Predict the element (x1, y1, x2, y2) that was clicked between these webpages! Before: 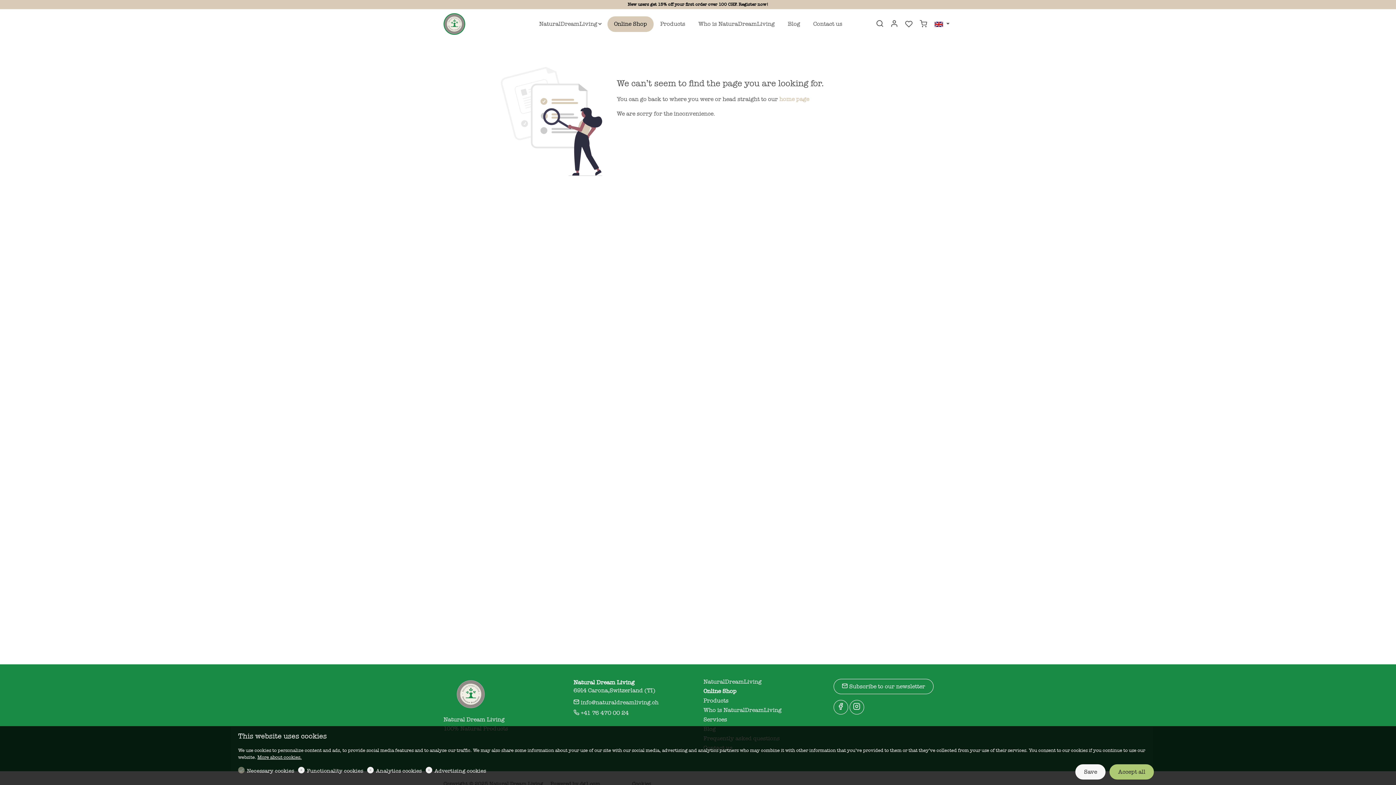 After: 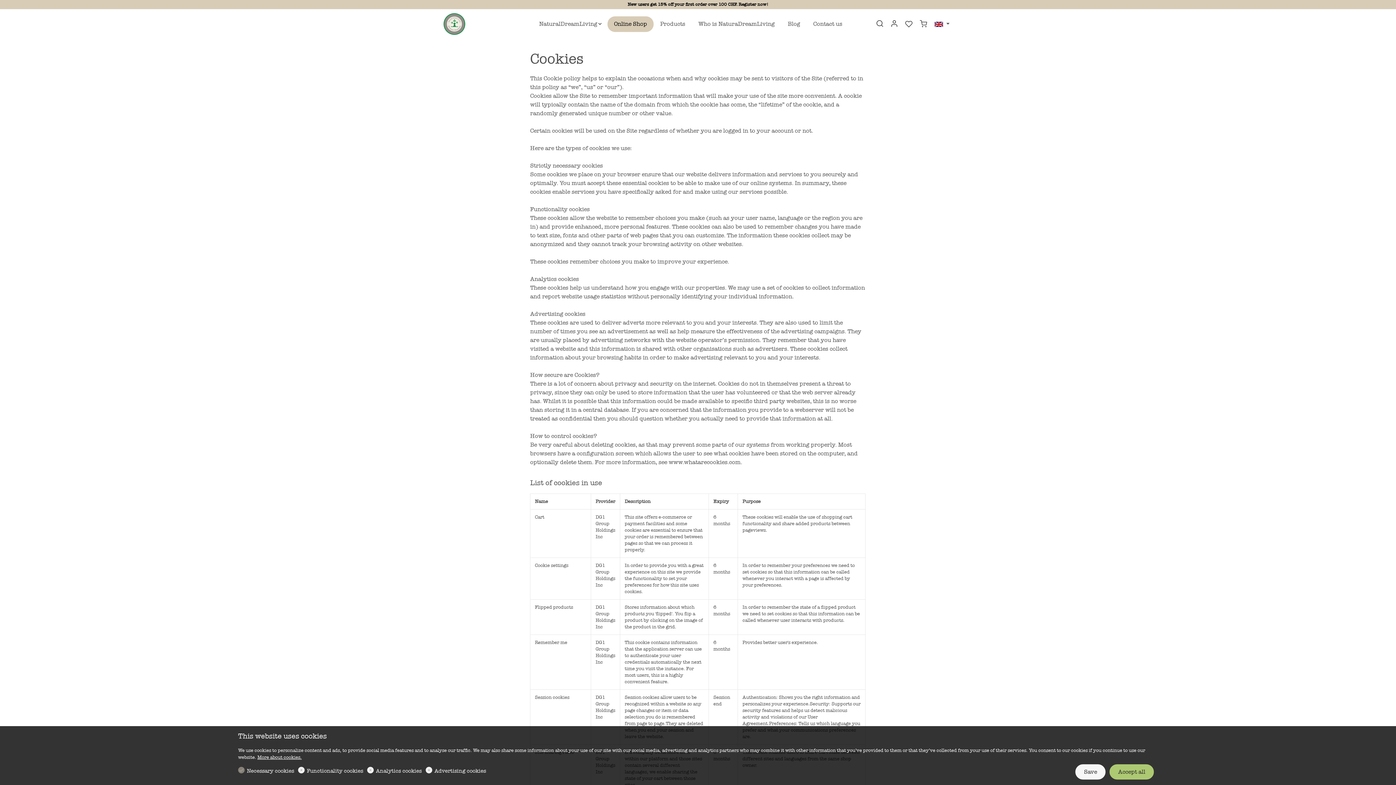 Action: bbox: (257, 754, 301, 760) label: More about cookies.